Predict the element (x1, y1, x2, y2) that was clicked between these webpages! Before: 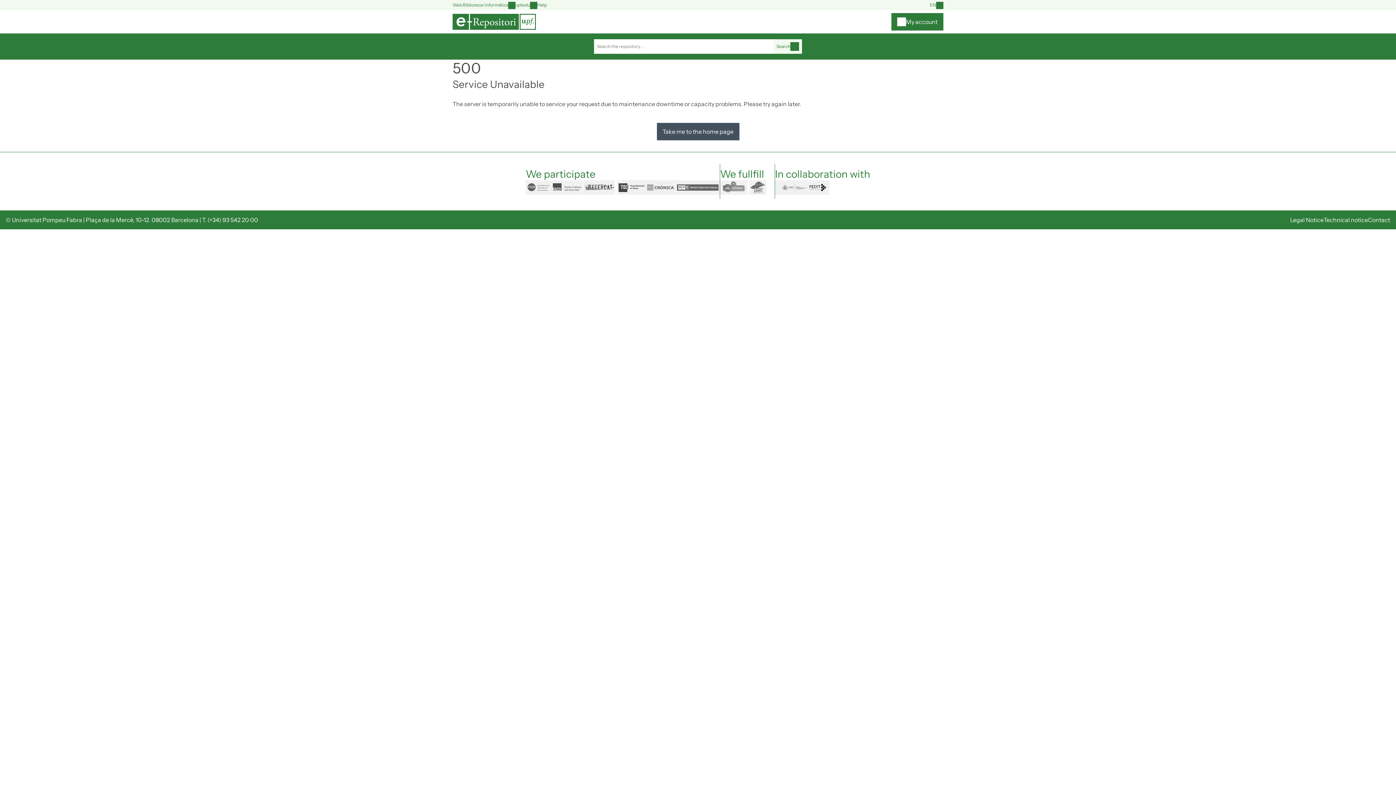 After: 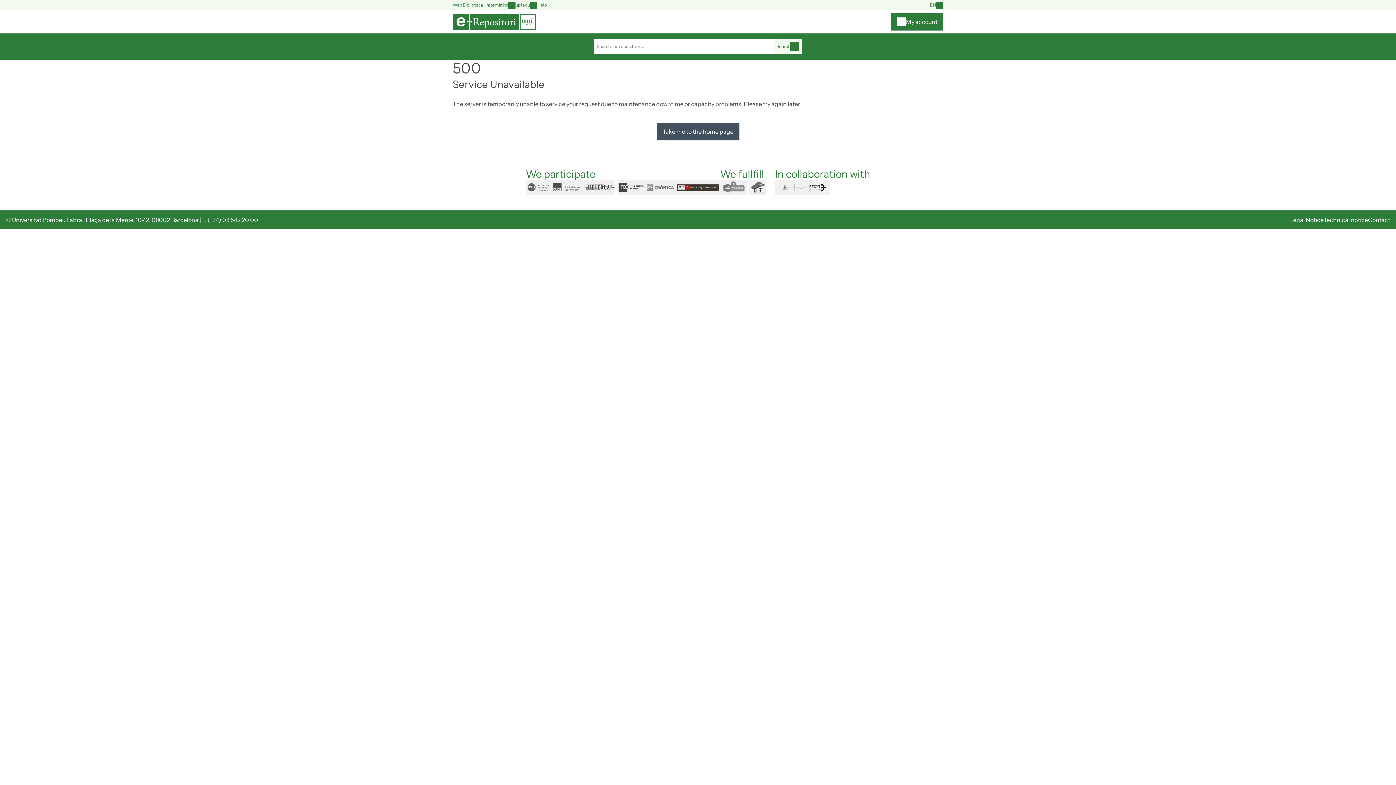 Action: label: mdc bbox: (675, 180, 719, 194)